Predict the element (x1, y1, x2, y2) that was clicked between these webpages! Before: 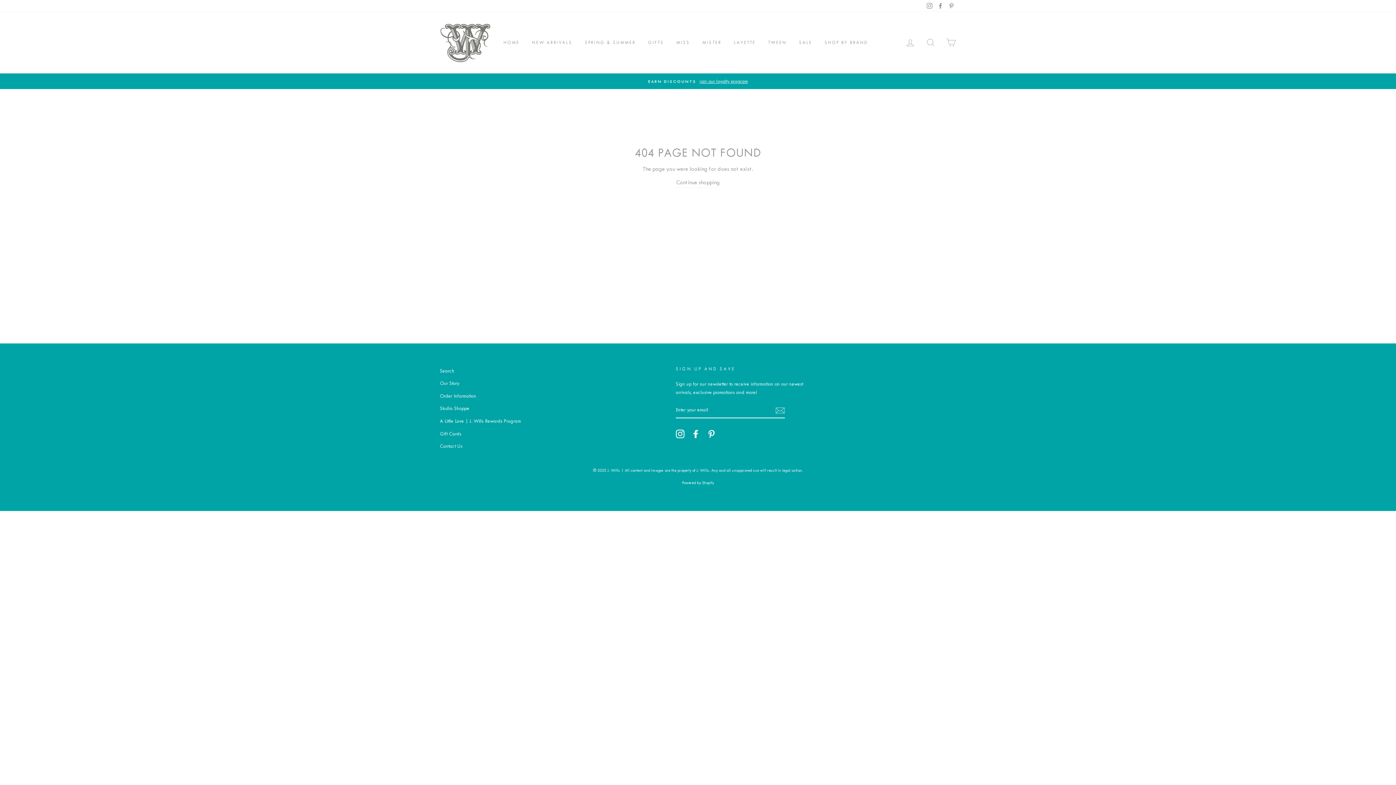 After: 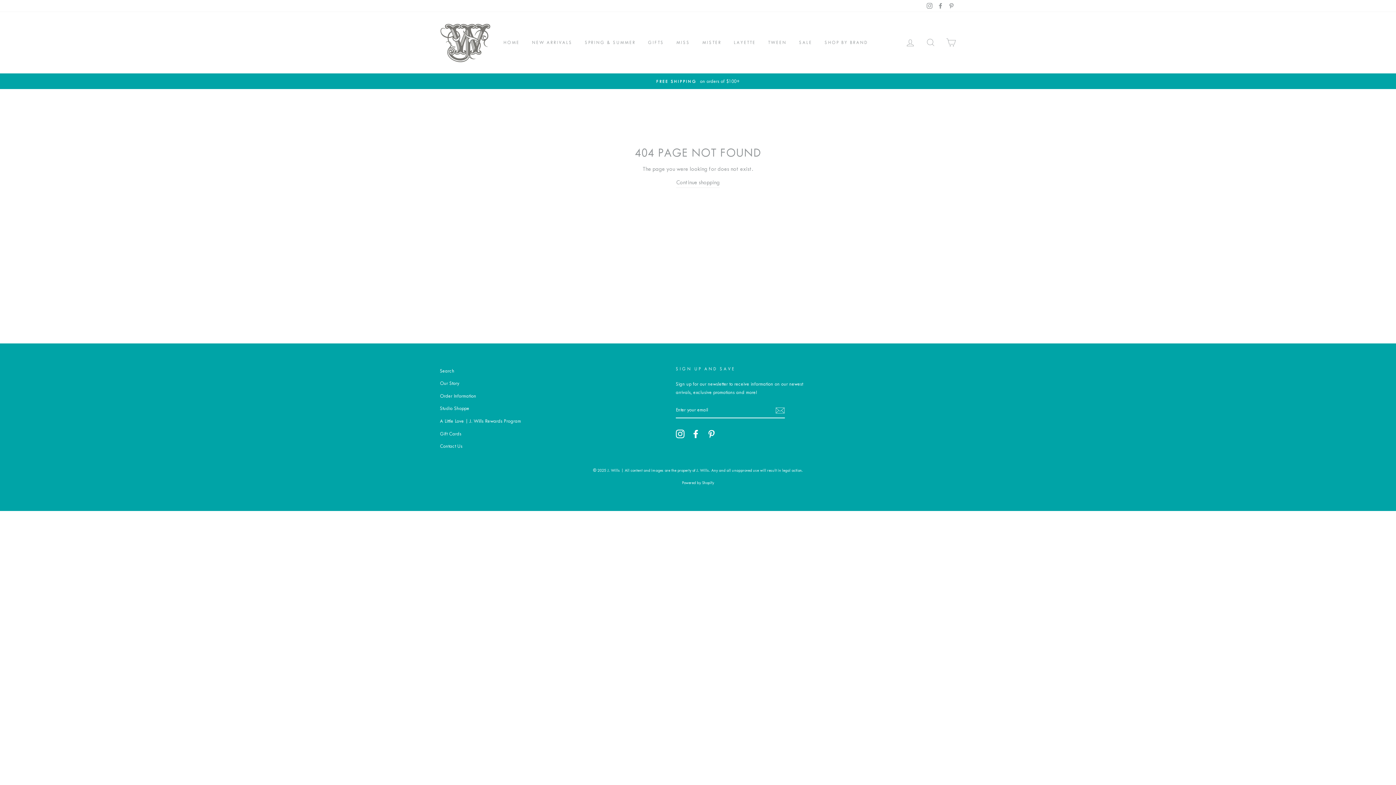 Action: bbox: (936, 0, 945, 12) label: Facebook